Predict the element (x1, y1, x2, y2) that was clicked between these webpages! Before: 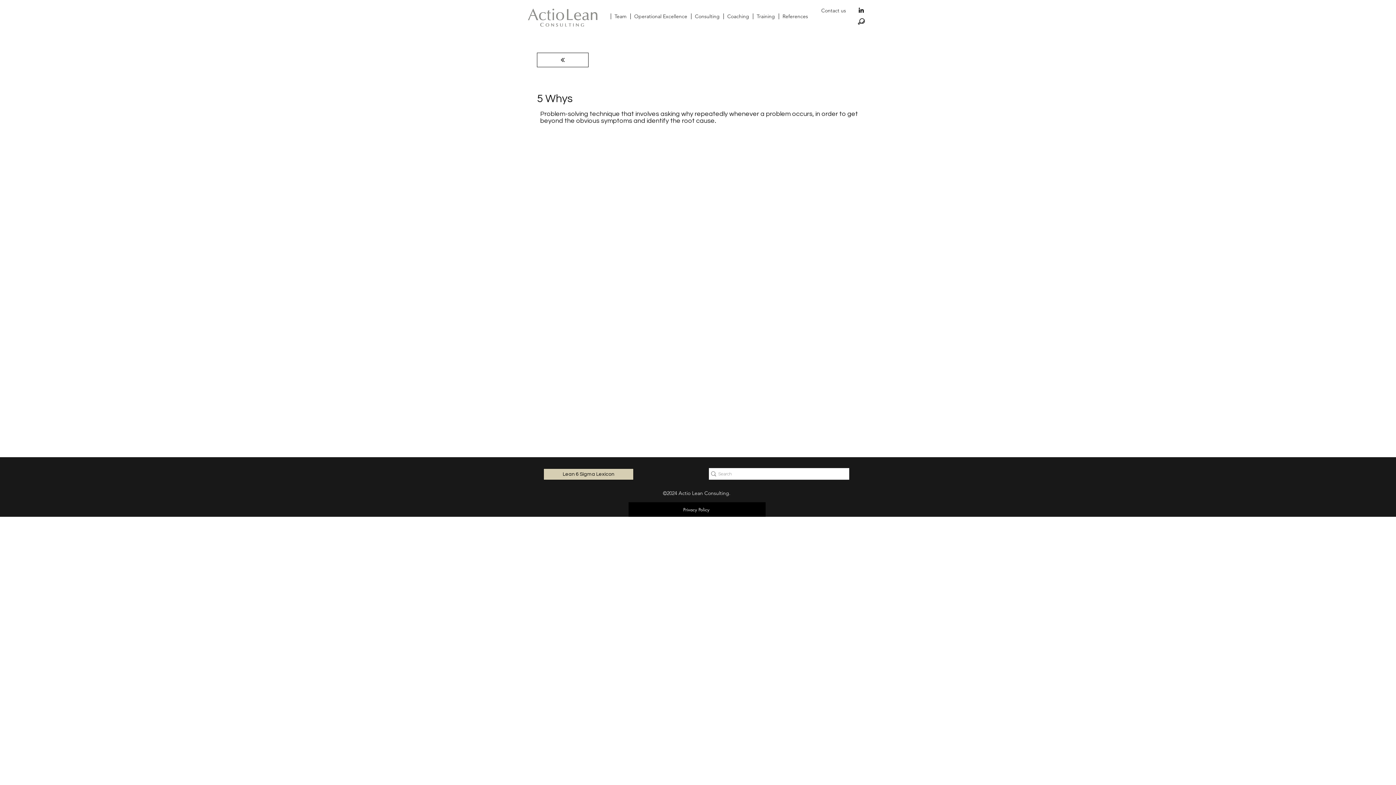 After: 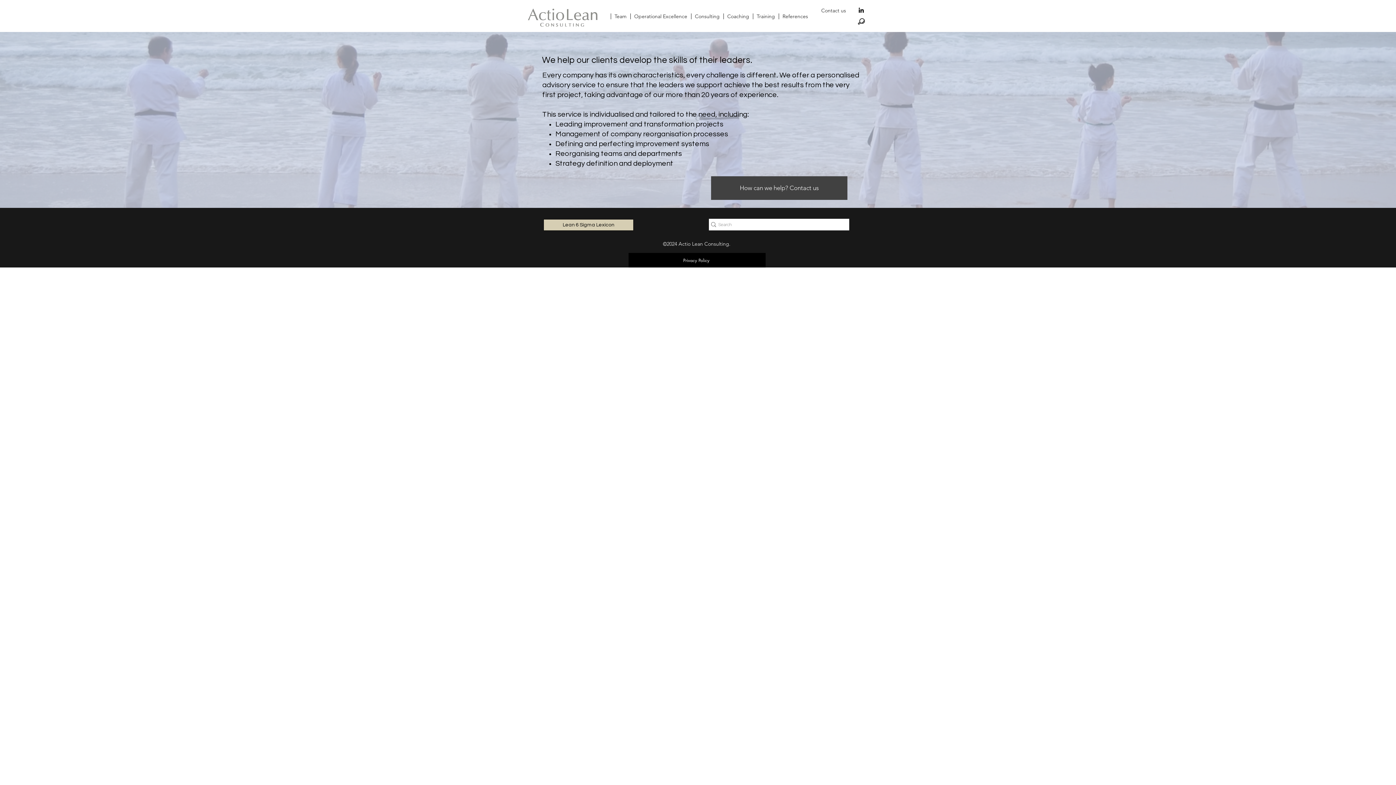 Action: bbox: (723, 13, 752, 19) label: Coaching